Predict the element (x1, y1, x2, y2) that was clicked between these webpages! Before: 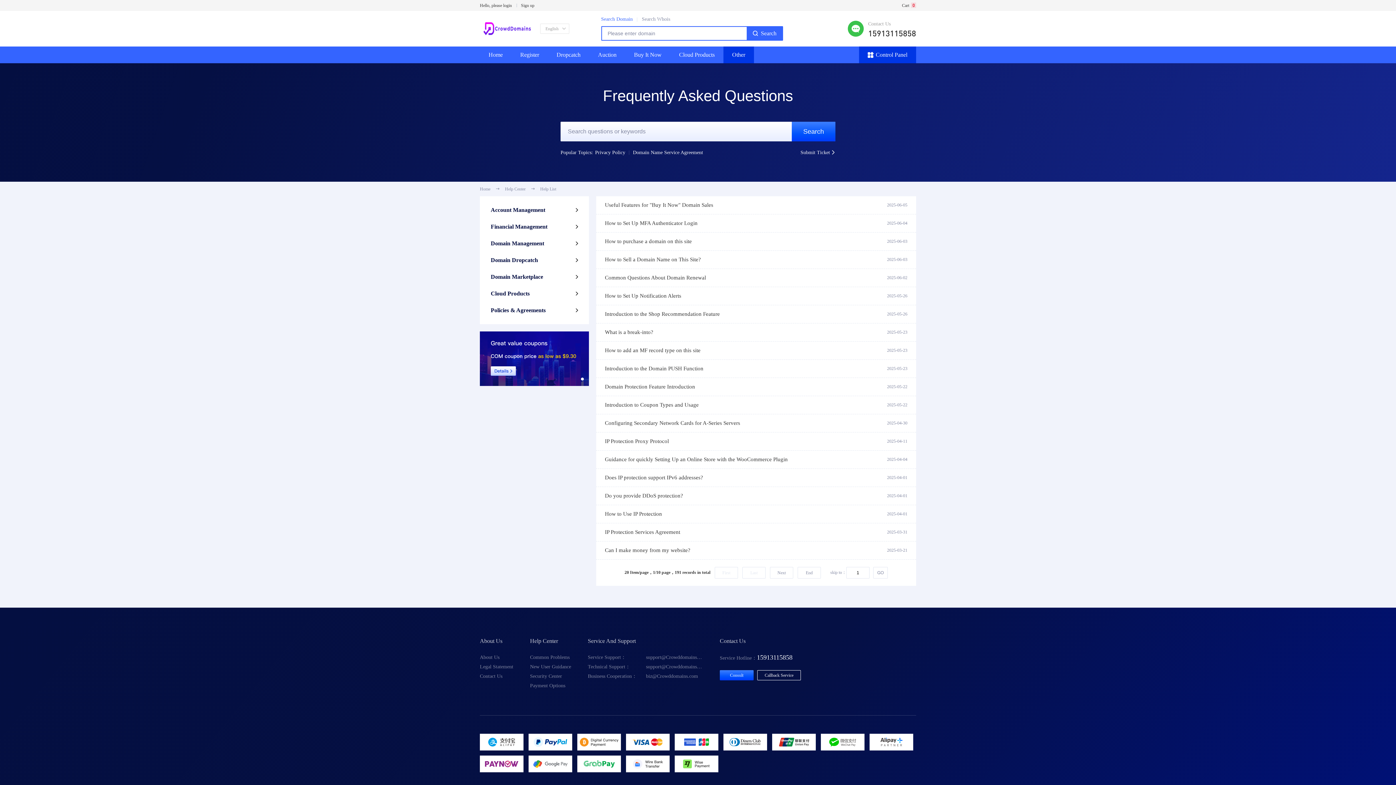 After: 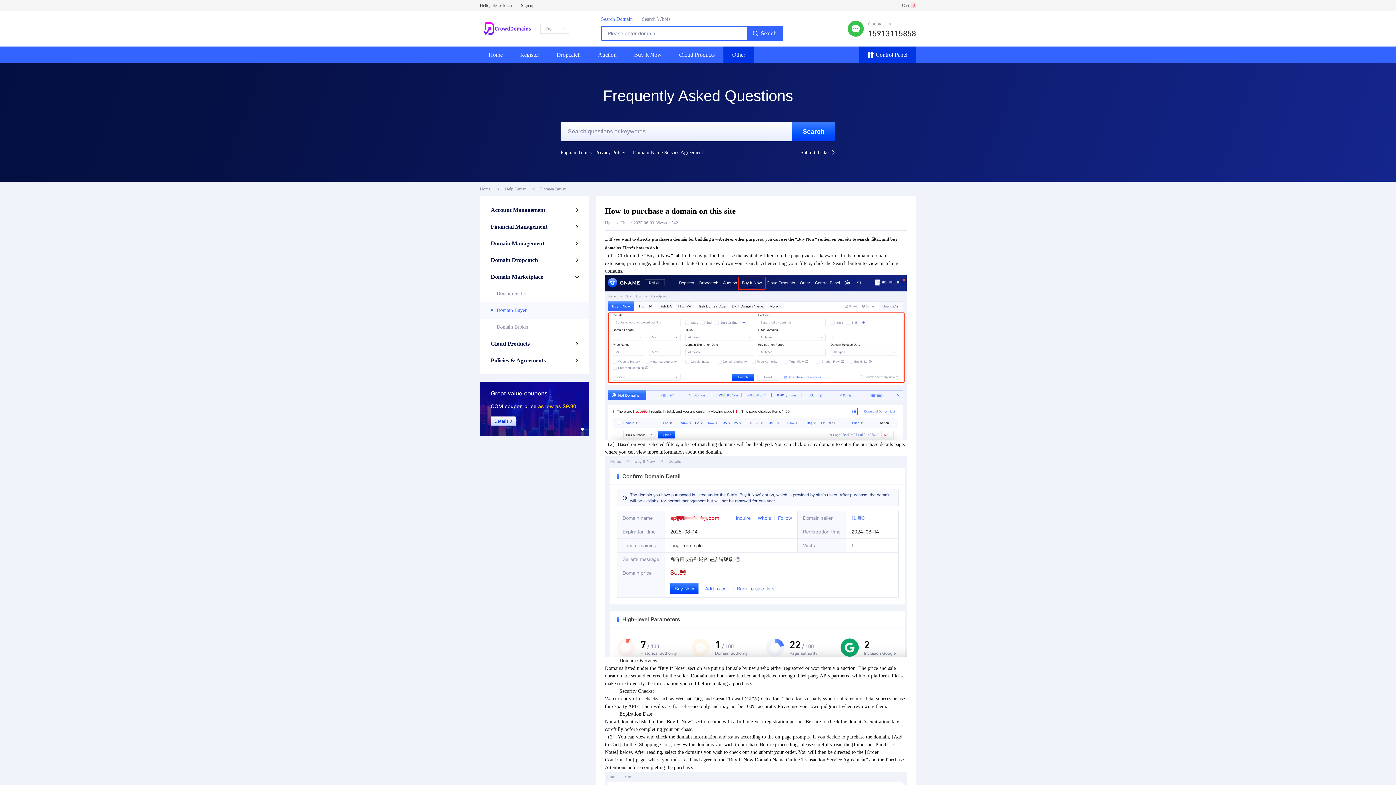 Action: bbox: (605, 232, 907, 250) label: How to purchase a domain on this site

2025-06-03